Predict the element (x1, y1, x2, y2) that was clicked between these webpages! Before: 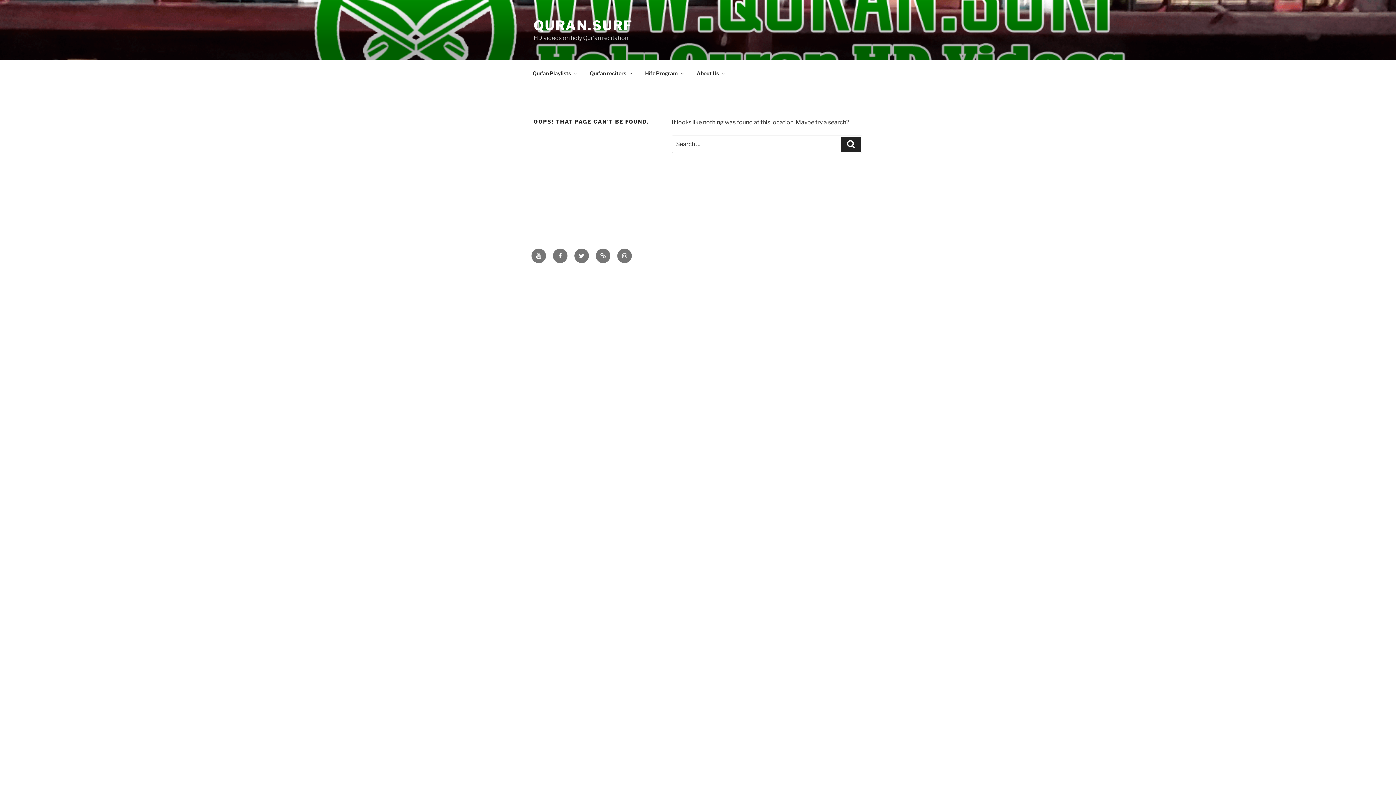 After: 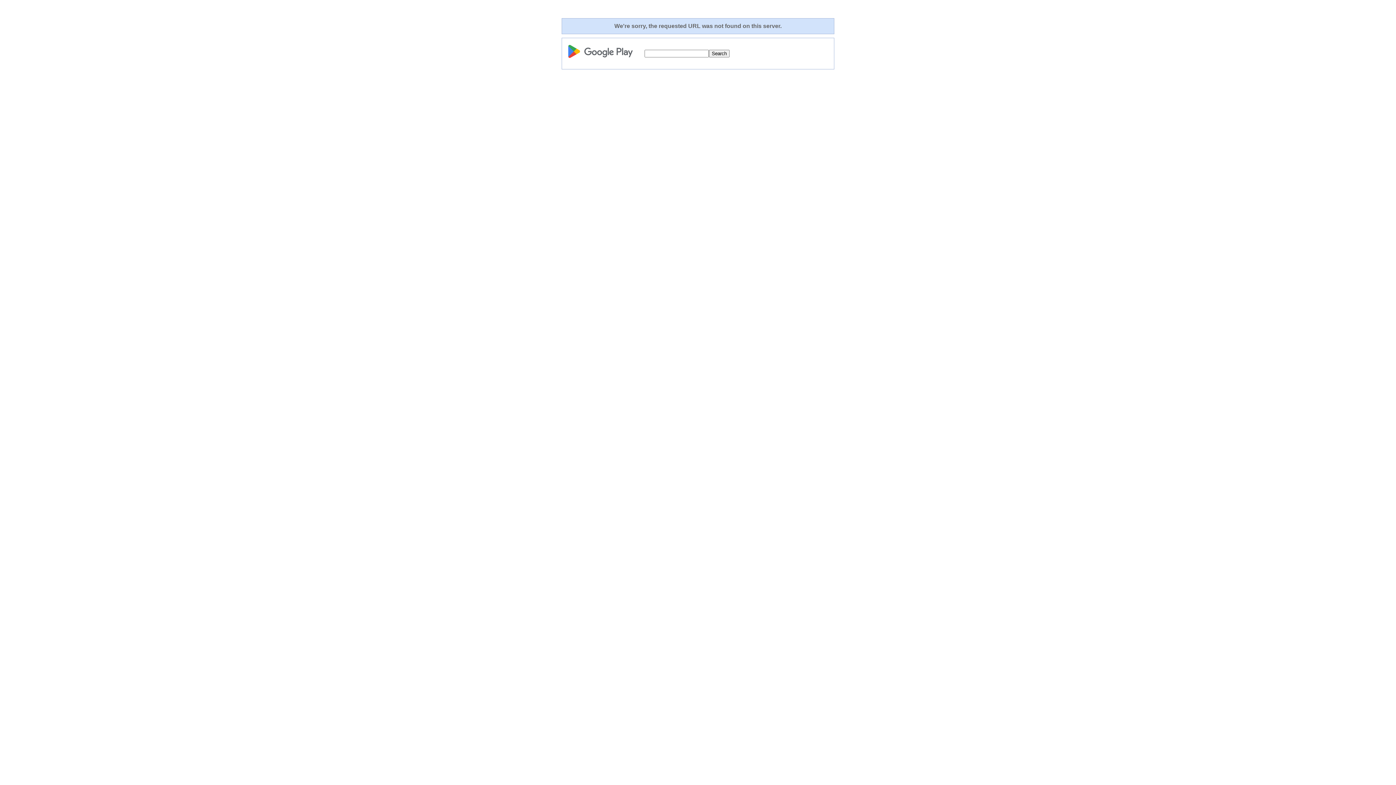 Action: bbox: (596, 248, 610, 263) label: Quran.surf android App